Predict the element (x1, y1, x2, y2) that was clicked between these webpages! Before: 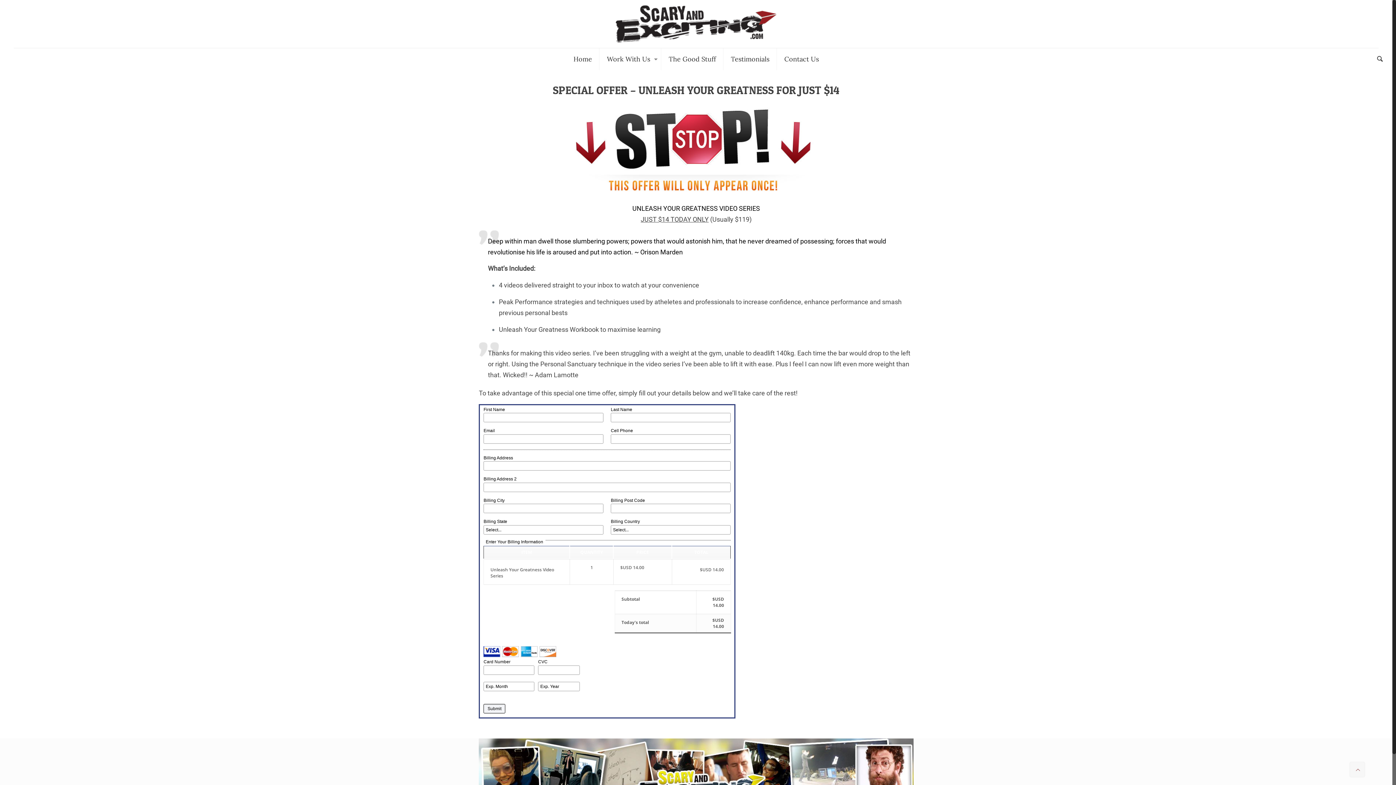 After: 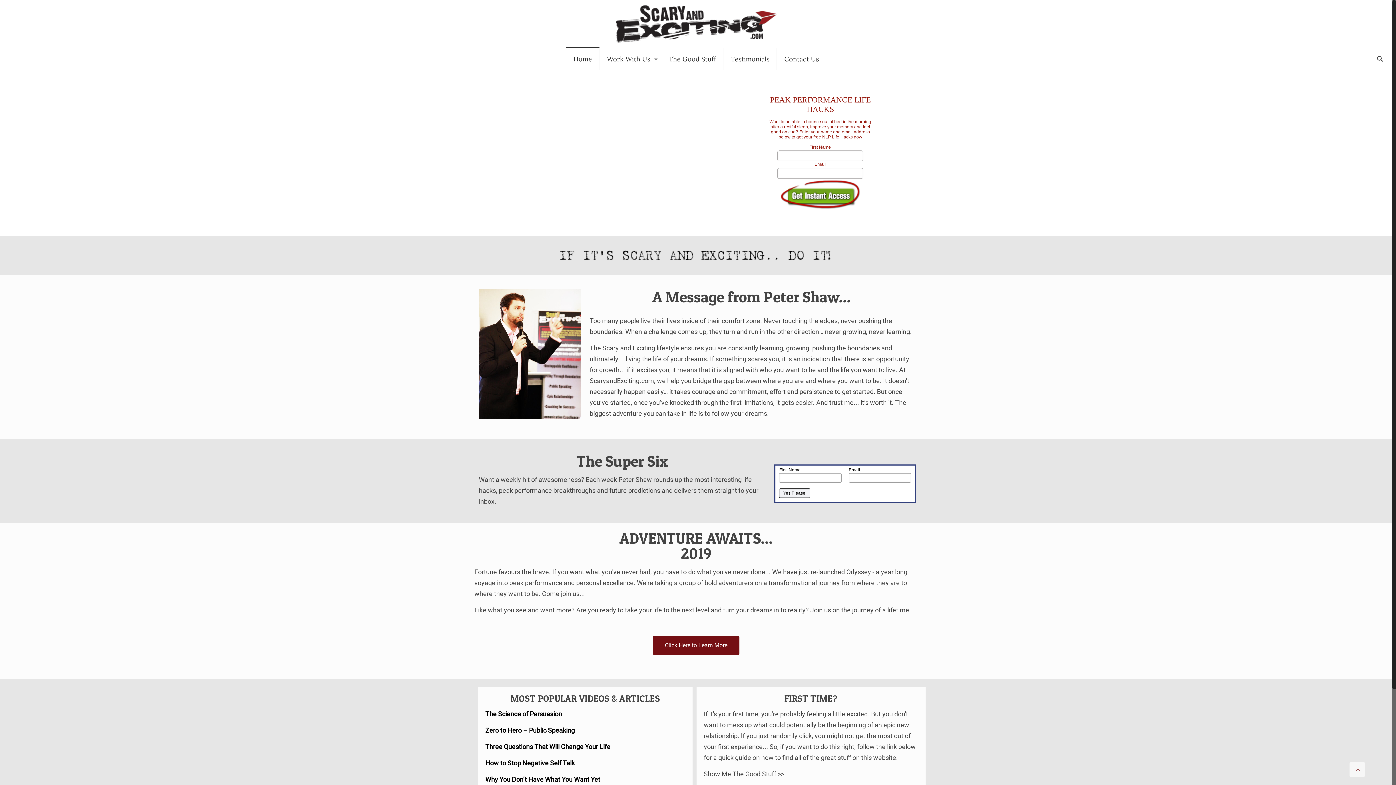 Action: bbox: (566, 48, 599, 70) label: Home